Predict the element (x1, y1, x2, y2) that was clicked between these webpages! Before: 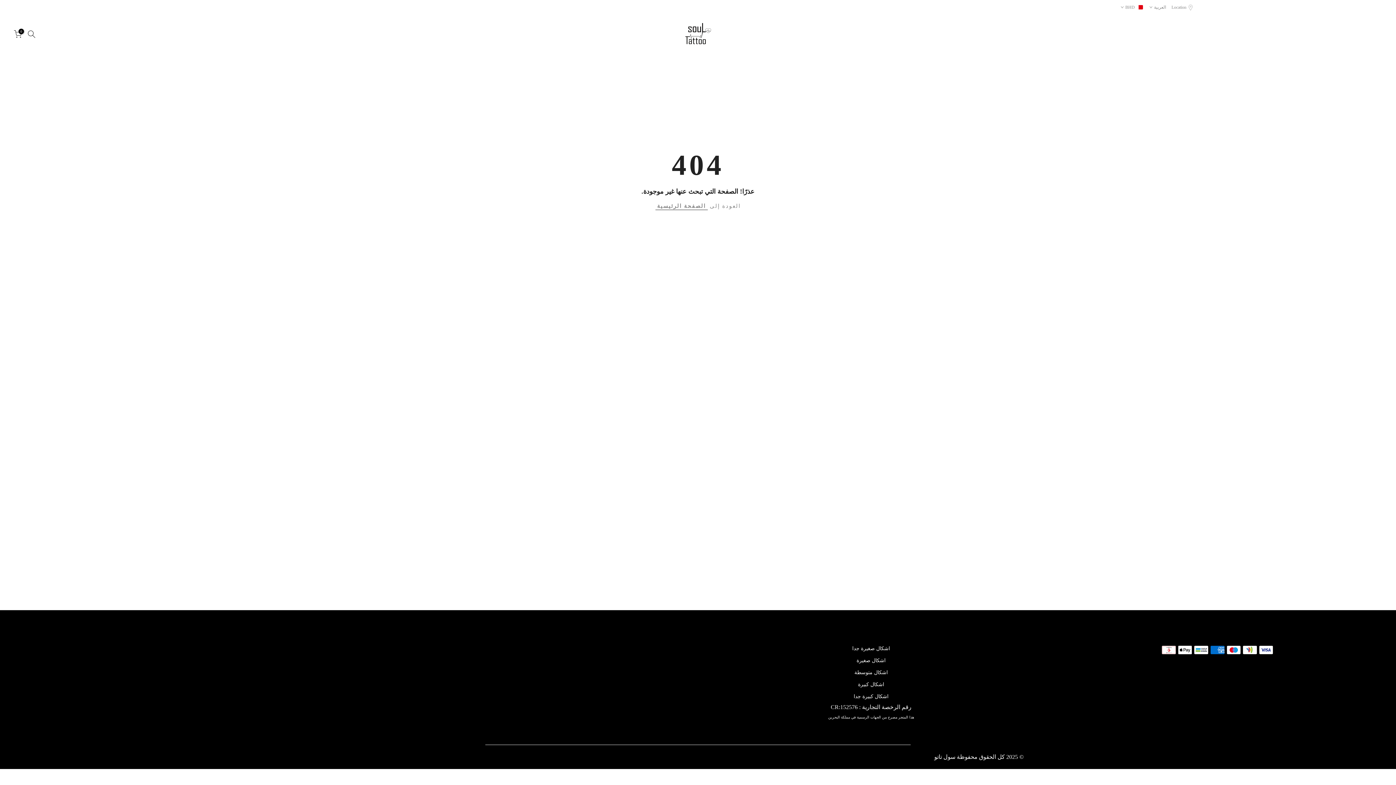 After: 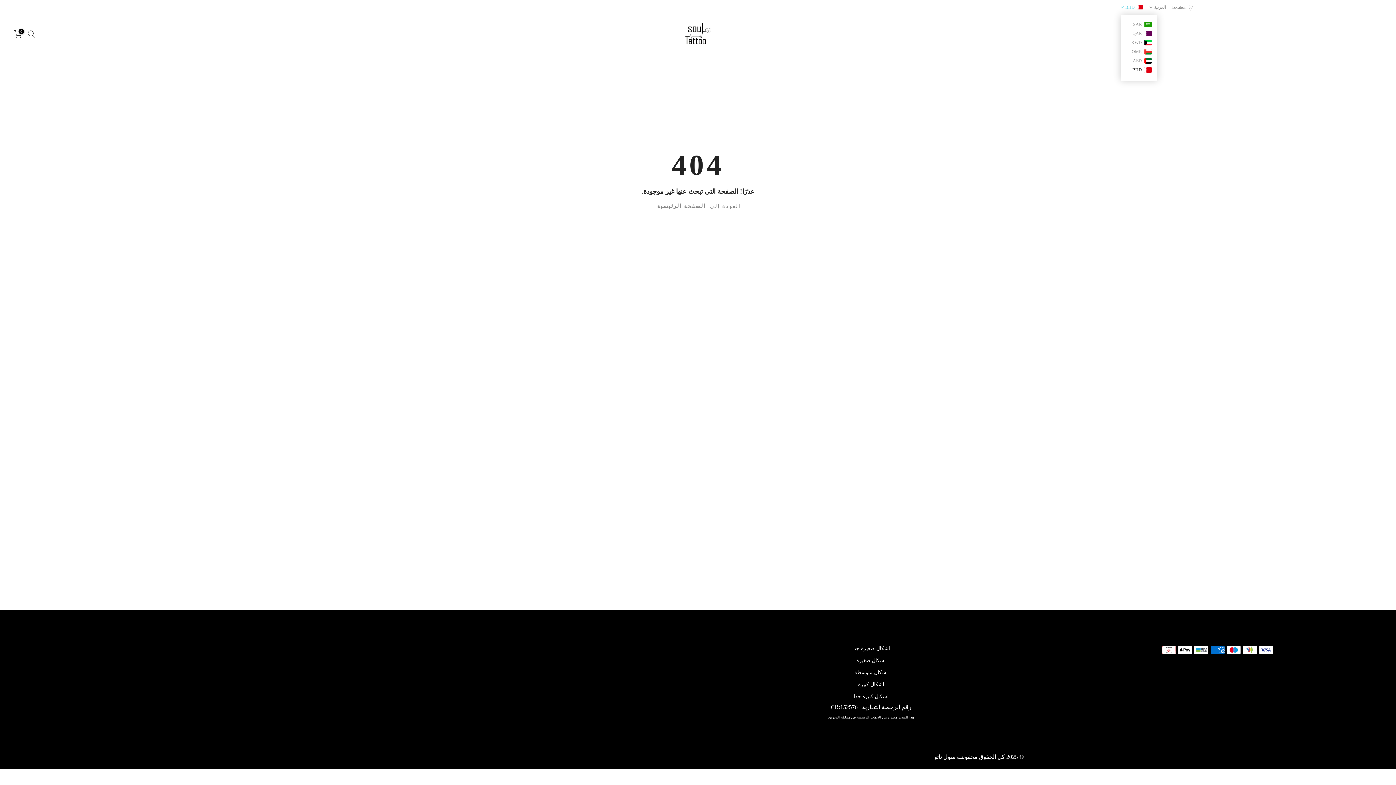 Action: label:  BHD bbox: (1120, 3, 1143, 10)